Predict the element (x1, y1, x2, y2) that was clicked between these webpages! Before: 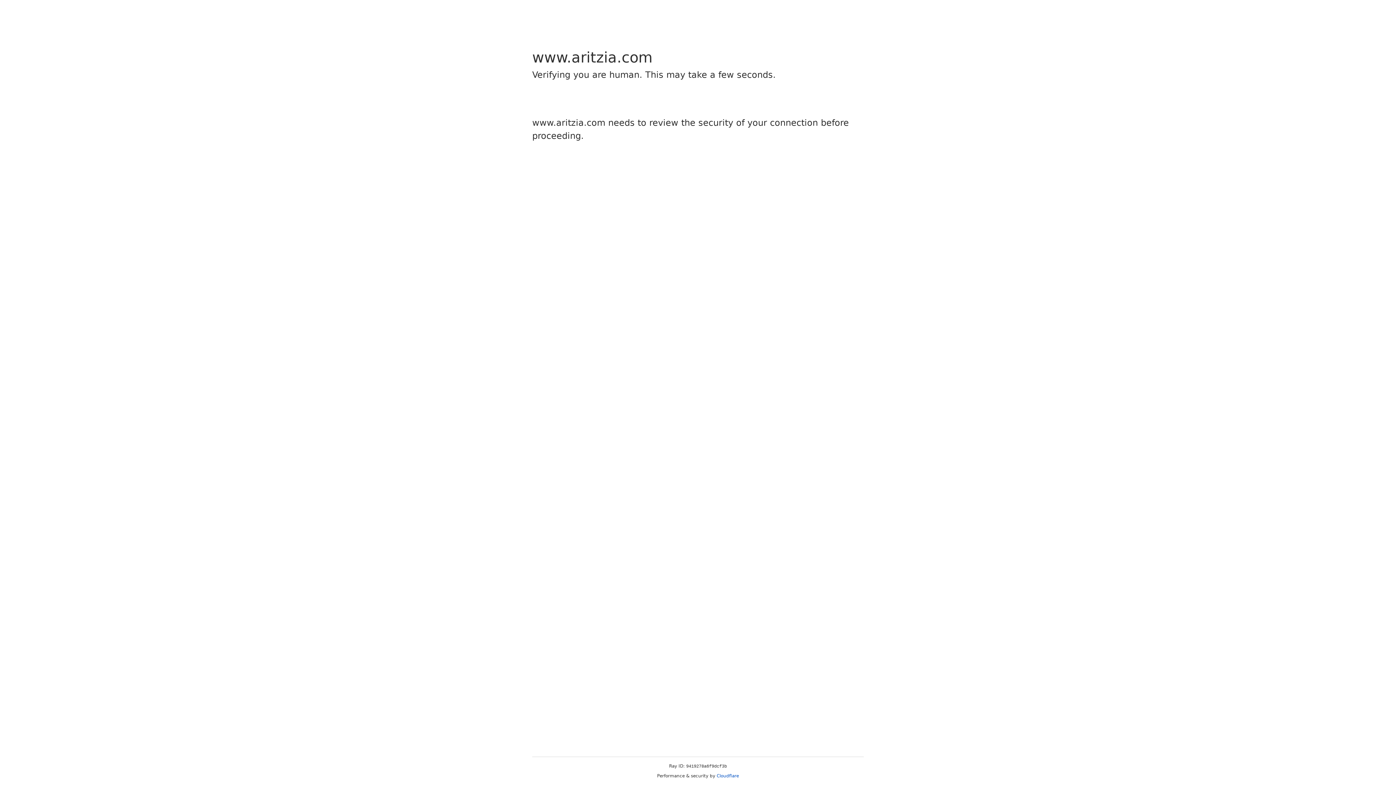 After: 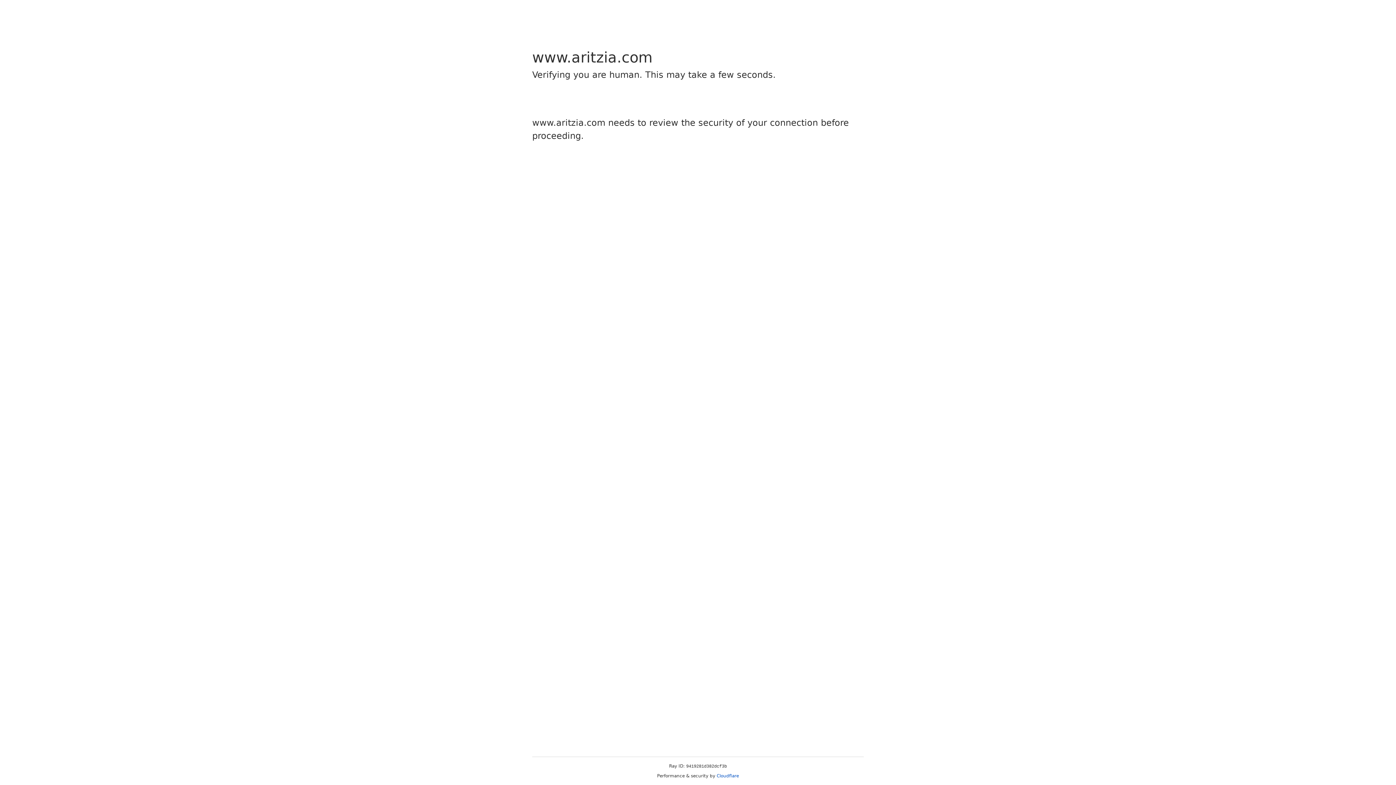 Action: label: Cloudflare bbox: (716, 773, 739, 778)